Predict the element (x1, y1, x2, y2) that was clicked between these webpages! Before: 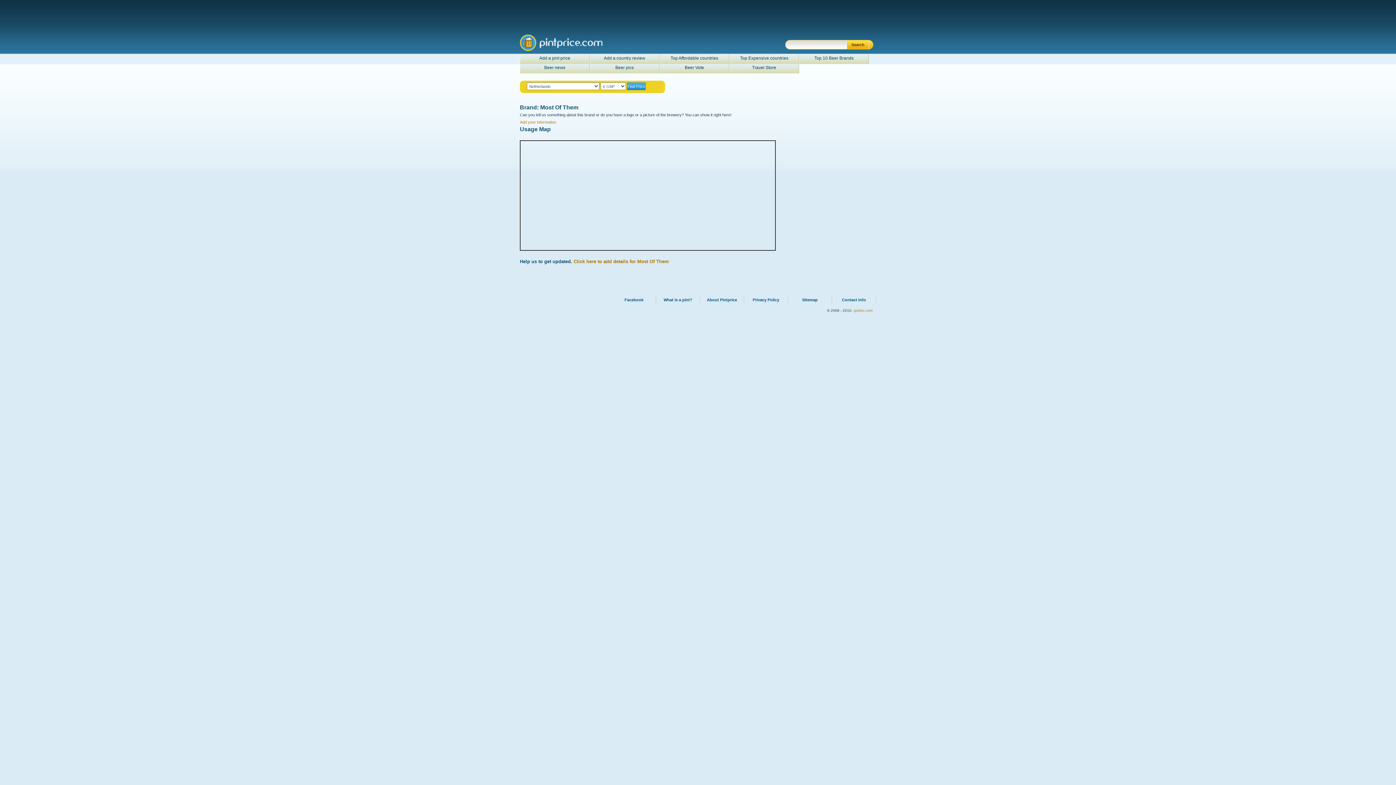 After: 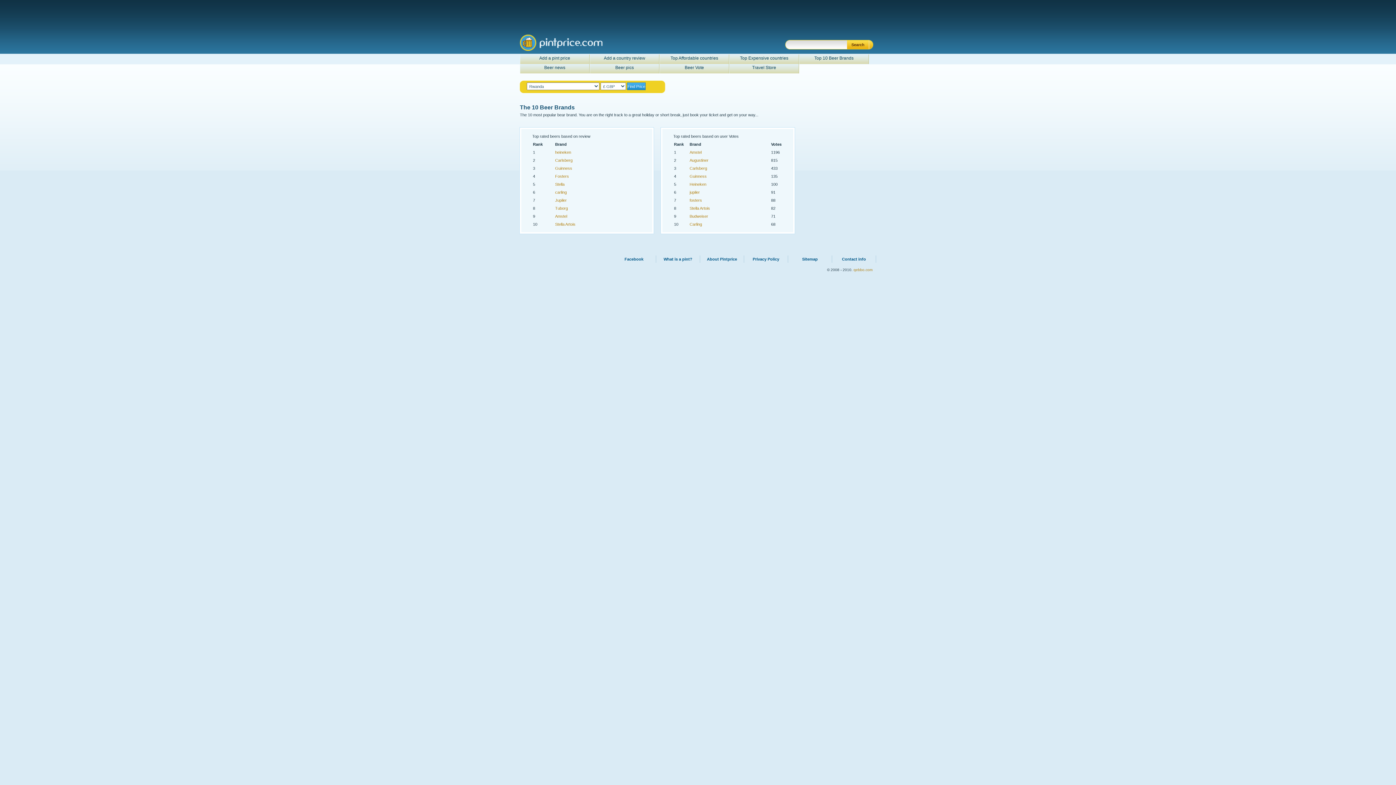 Action: bbox: (799, 54, 869, 64) label: Top 10 Beer Brands